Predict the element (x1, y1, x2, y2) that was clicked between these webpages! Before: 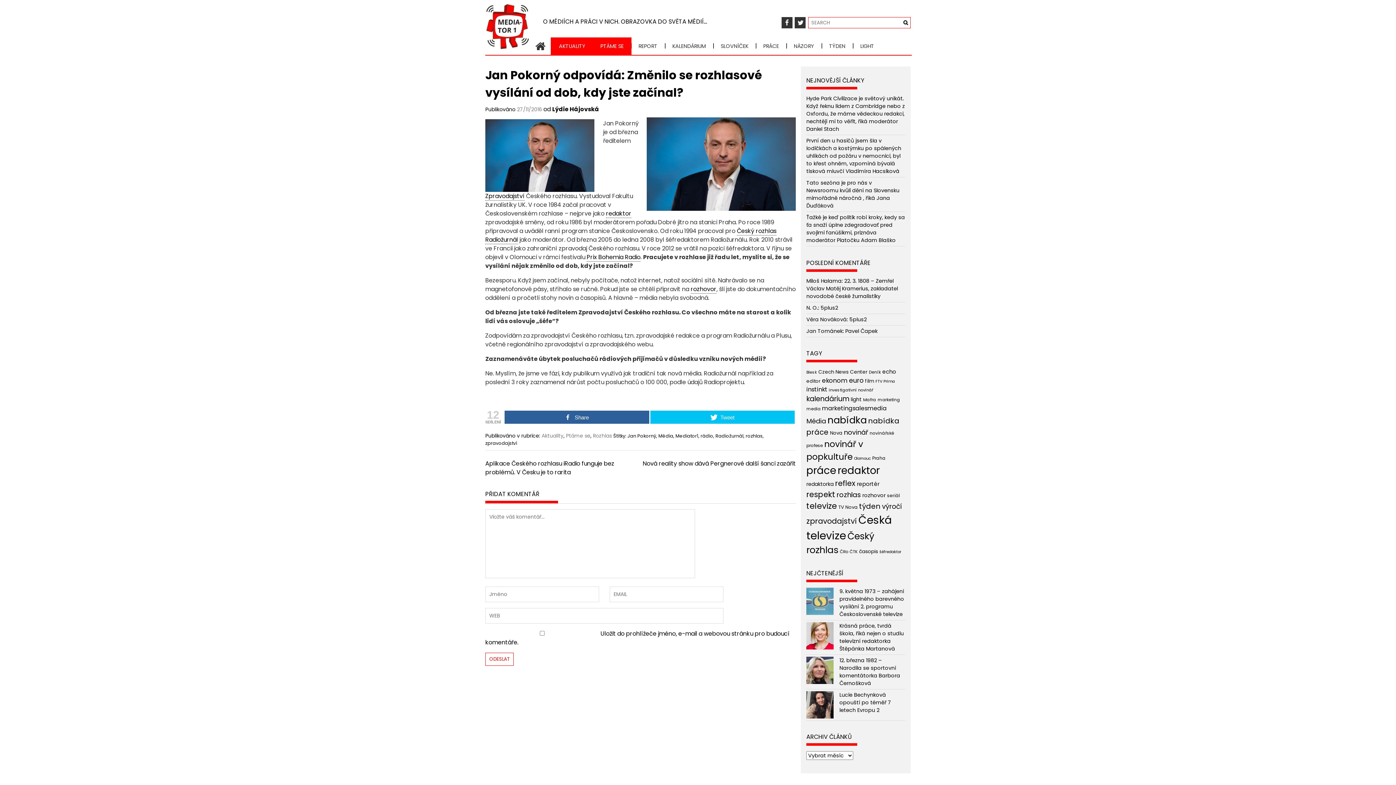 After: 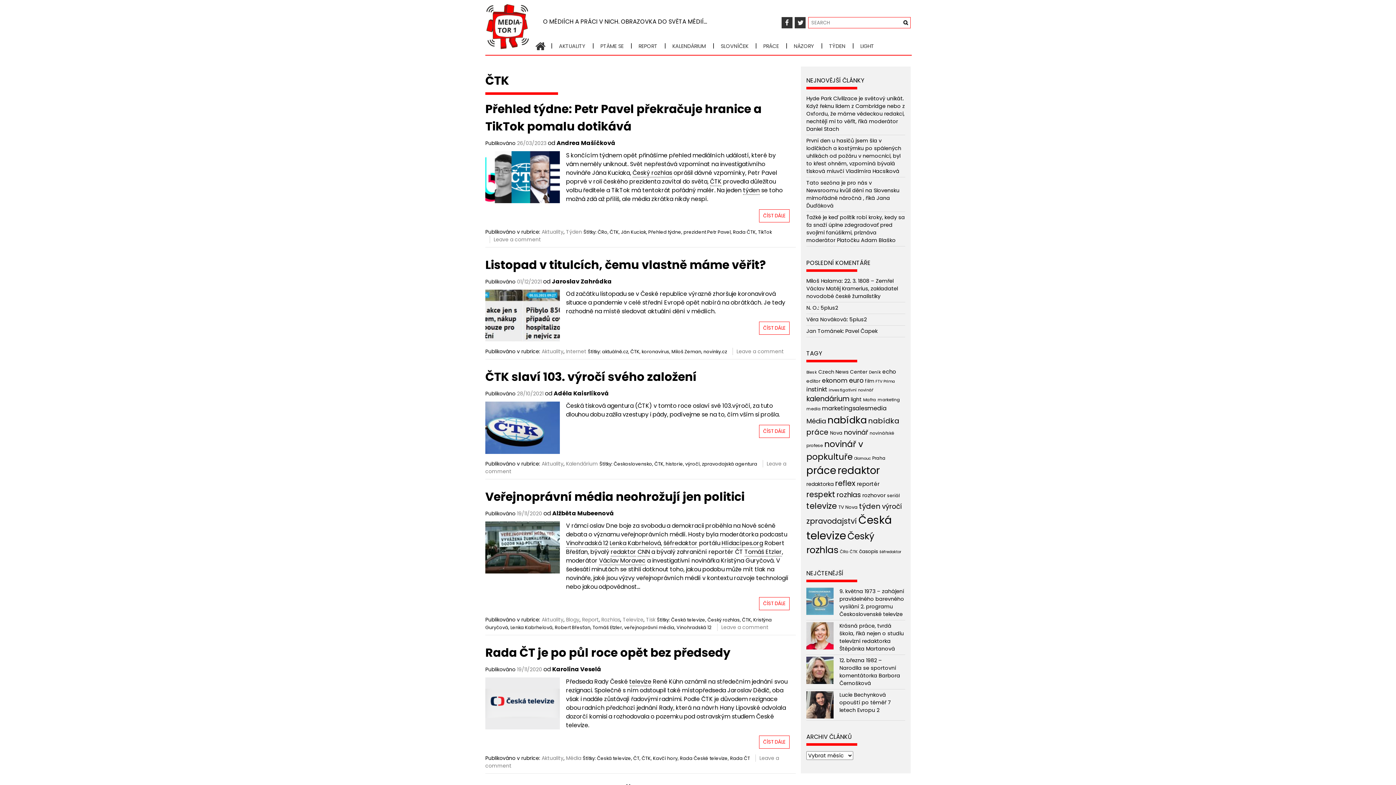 Action: bbox: (849, 549, 857, 554) label: ČTK (39 položek)